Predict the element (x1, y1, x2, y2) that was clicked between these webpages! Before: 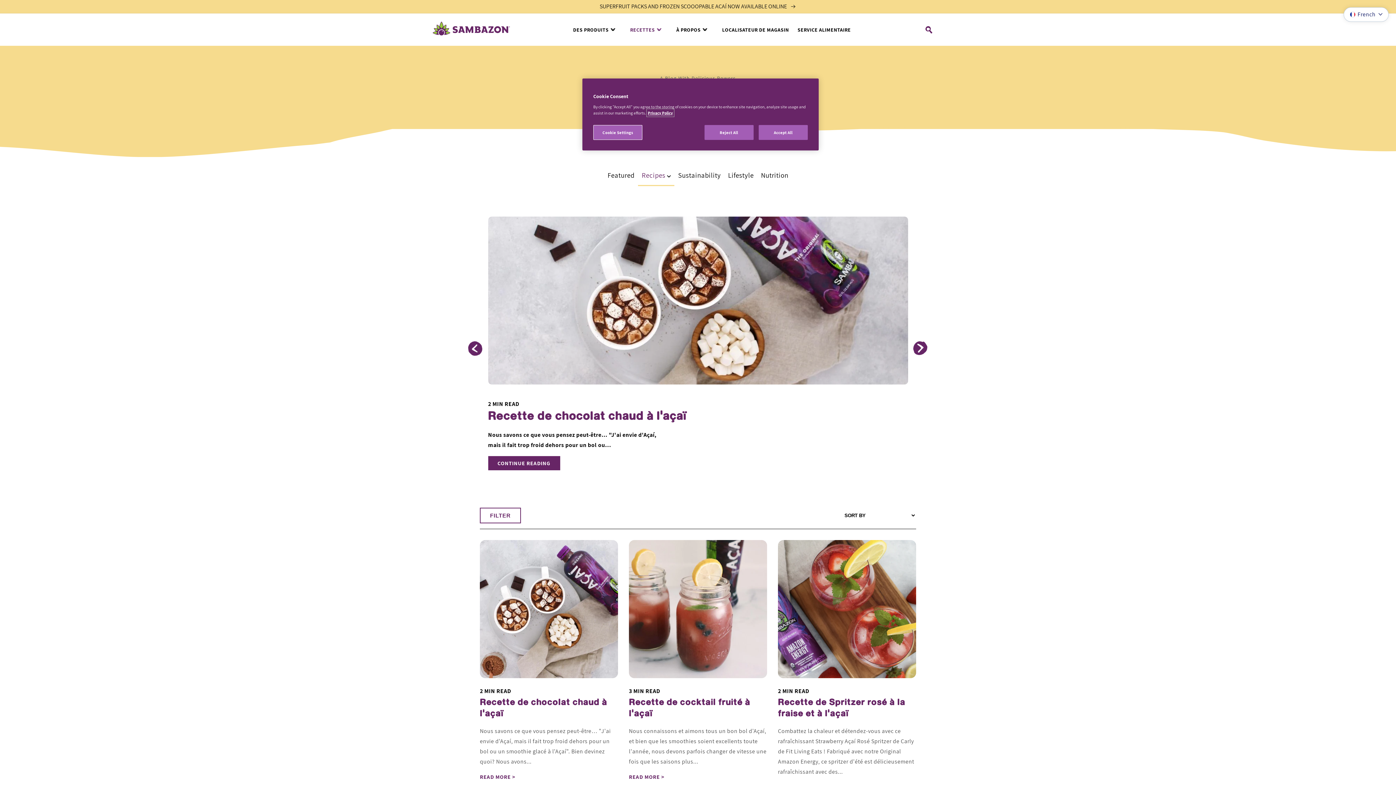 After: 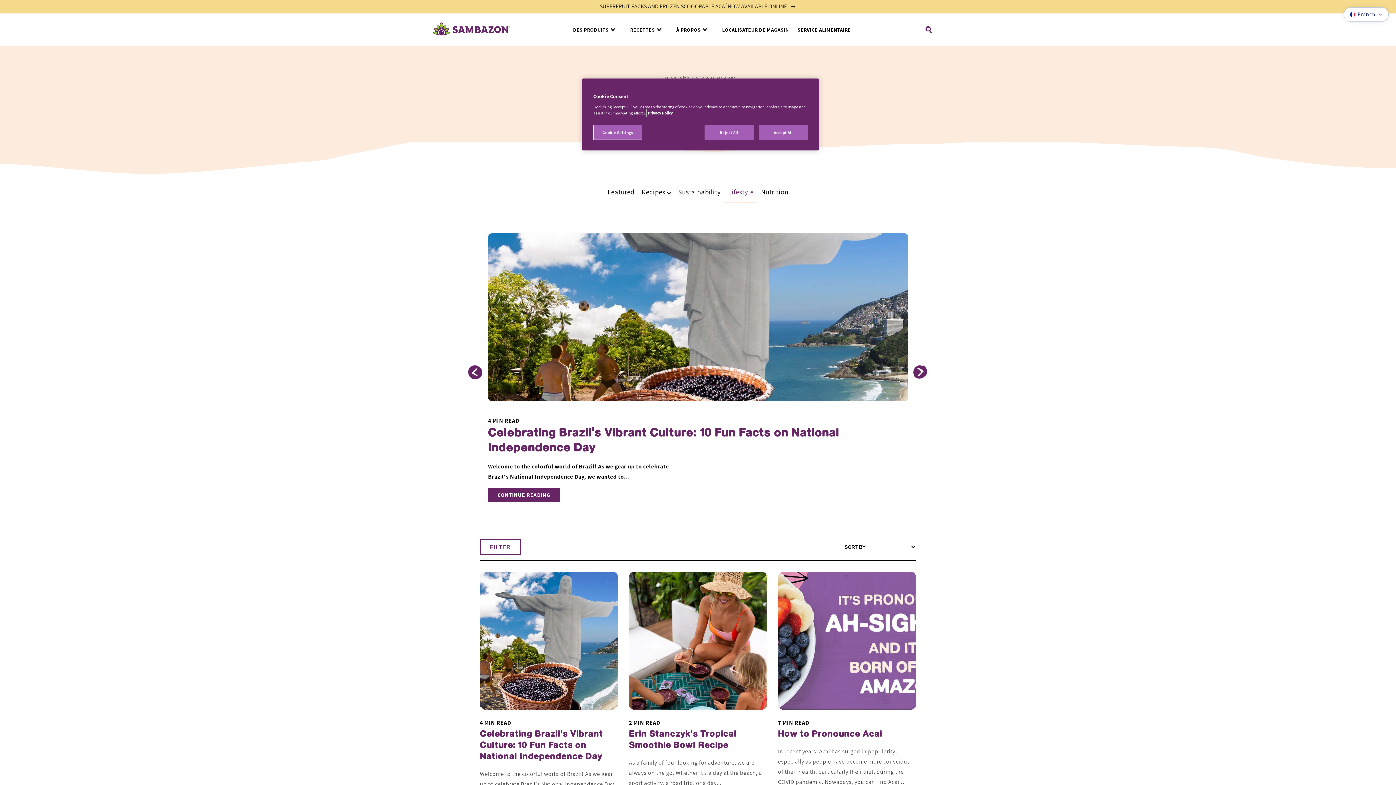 Action: label: Lifestyle bbox: (728, 171, 753, 179)